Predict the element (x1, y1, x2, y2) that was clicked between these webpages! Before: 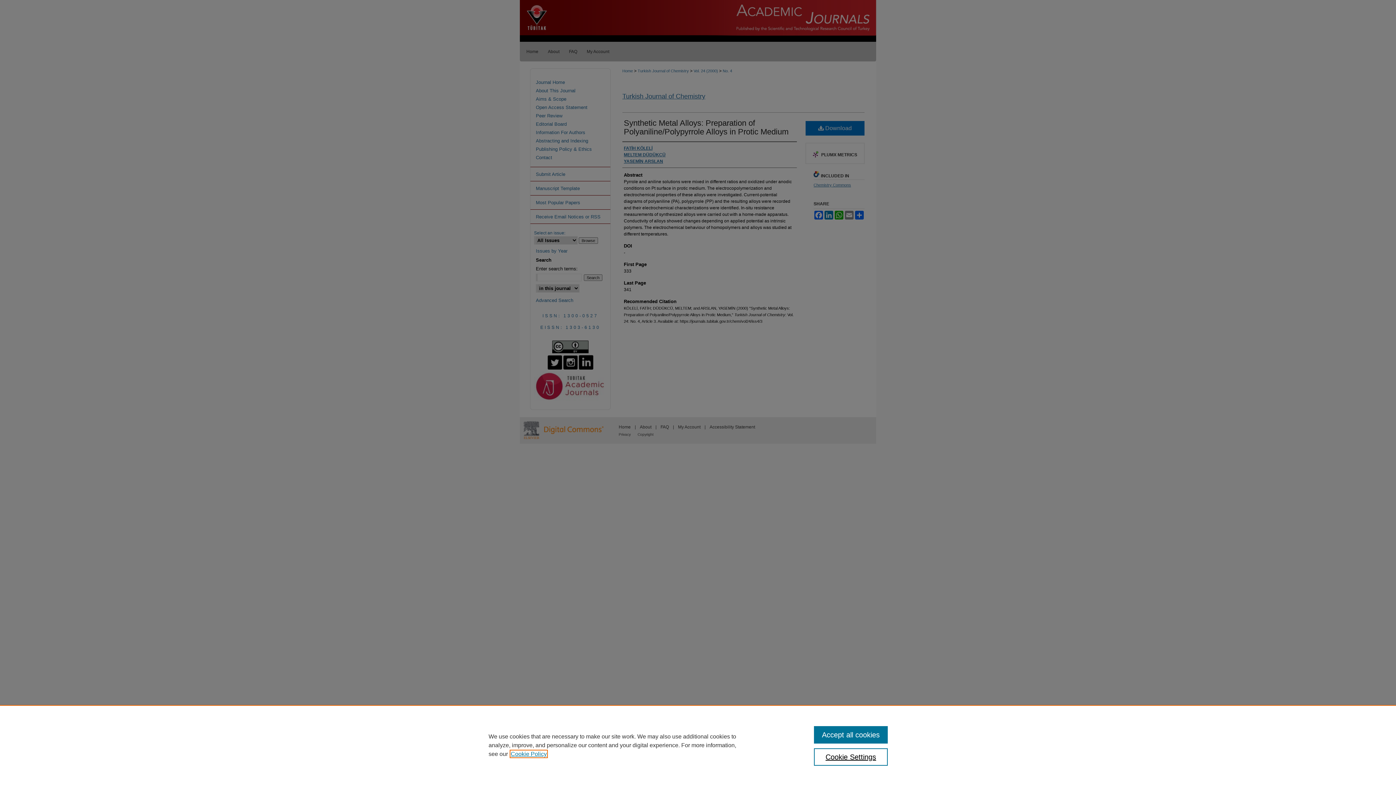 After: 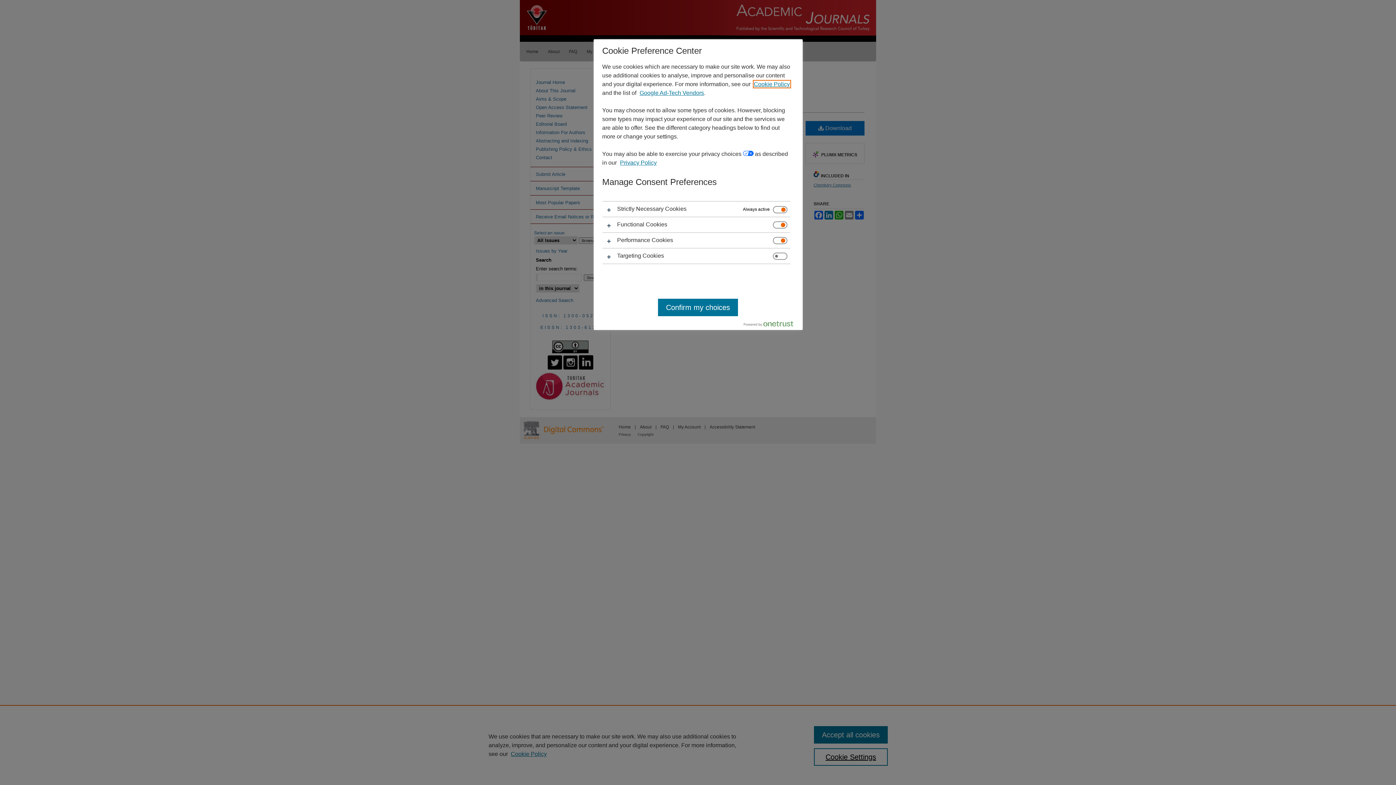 Action: bbox: (814, 748, 887, 766) label: Cookie Settings